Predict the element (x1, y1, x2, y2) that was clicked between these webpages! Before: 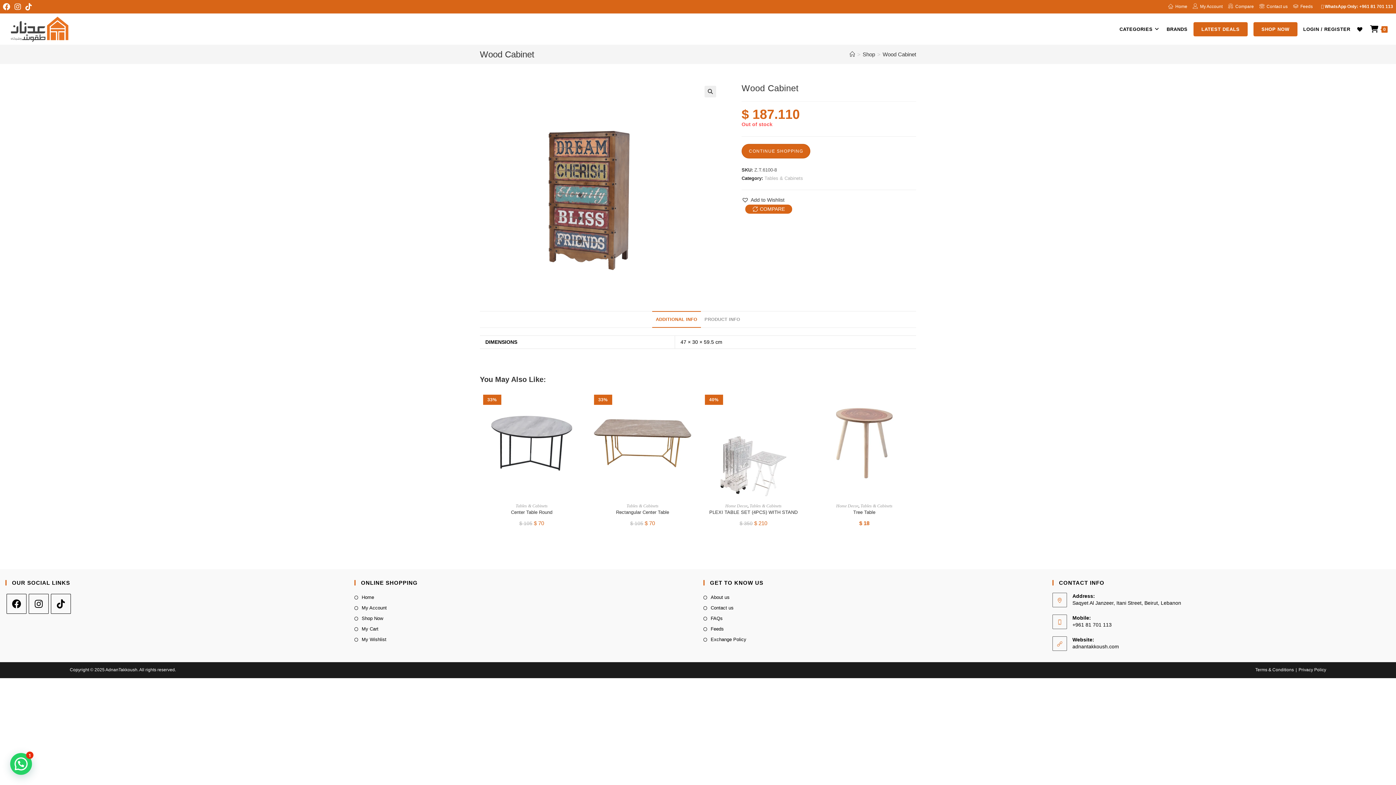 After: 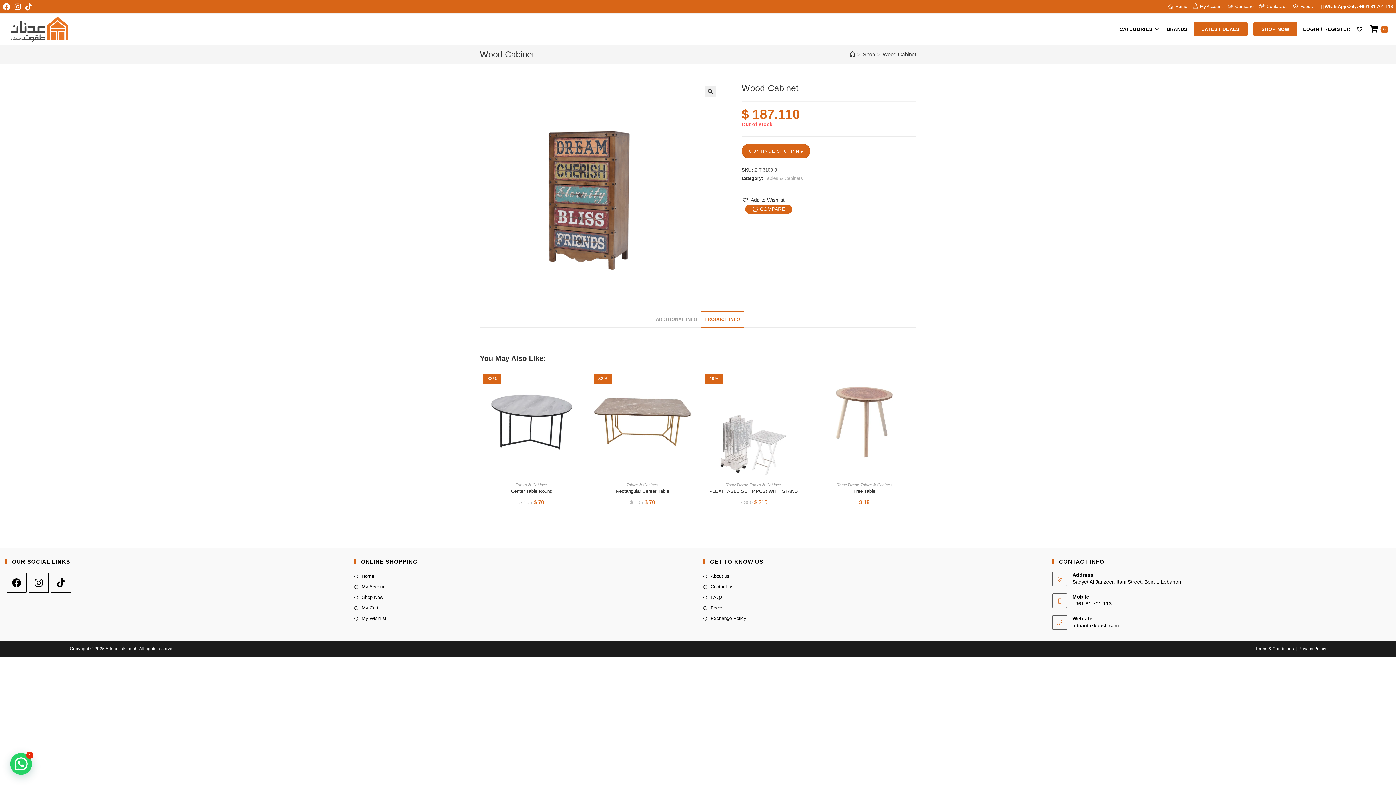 Action: bbox: (701, 311, 744, 328) label: PRODUCT INFO